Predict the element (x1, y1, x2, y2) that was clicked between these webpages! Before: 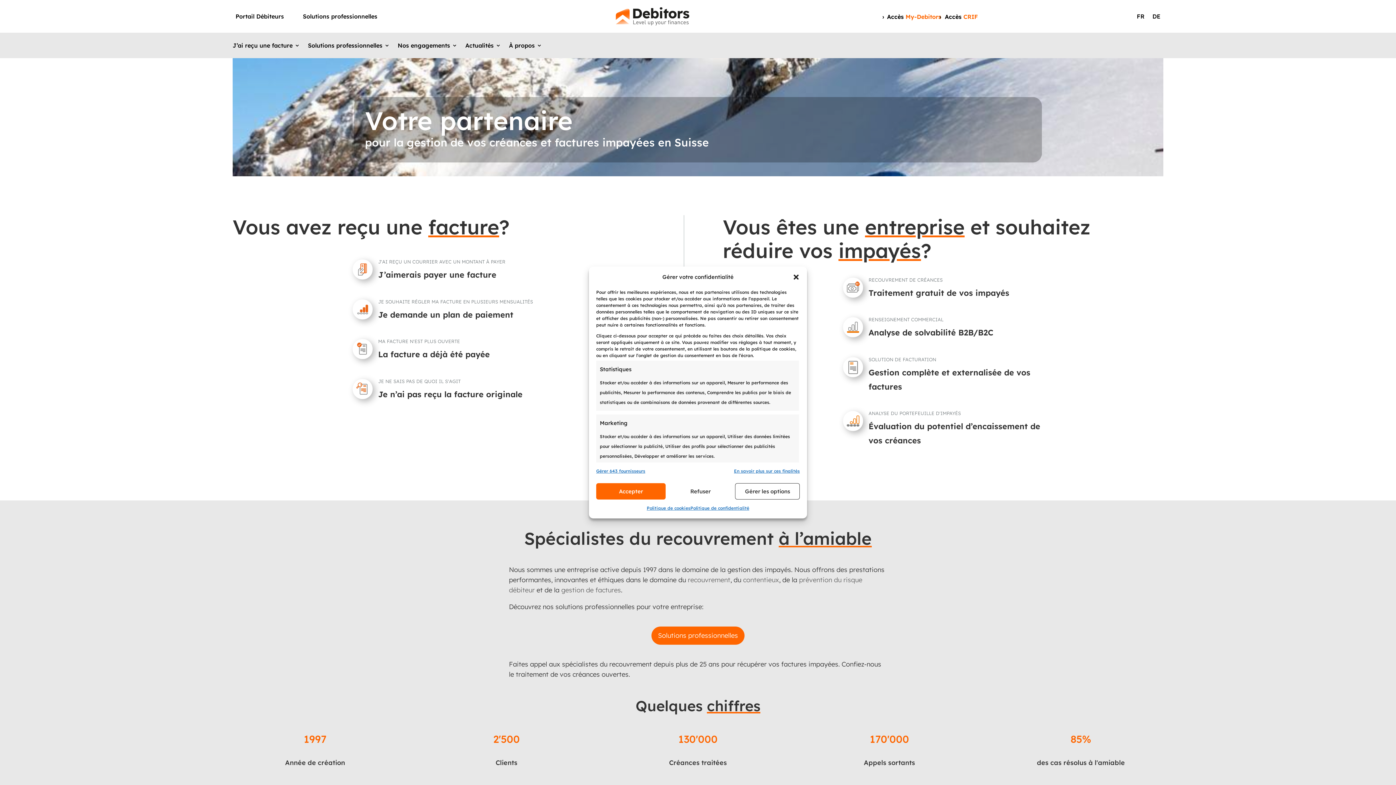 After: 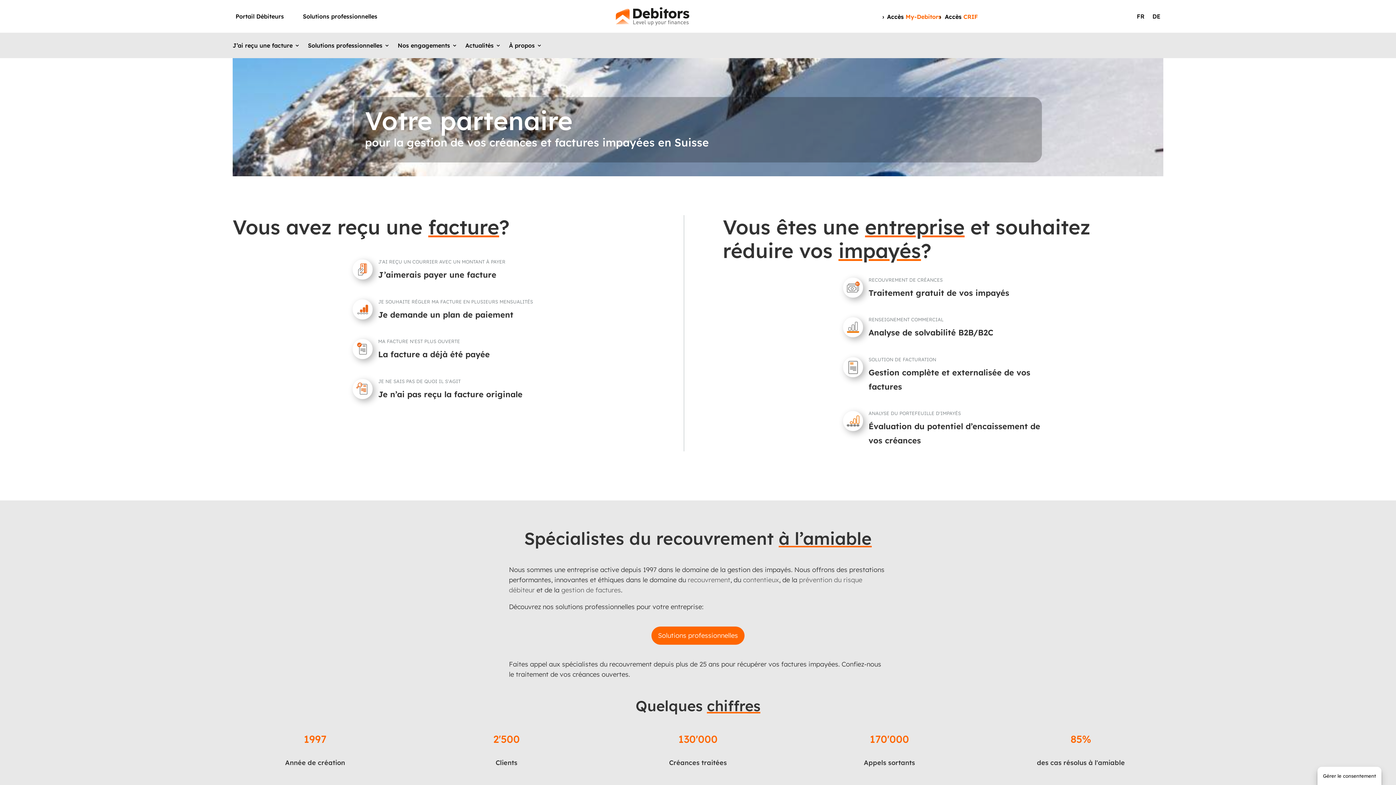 Action: label: close-dialog bbox: (792, 273, 799, 280)